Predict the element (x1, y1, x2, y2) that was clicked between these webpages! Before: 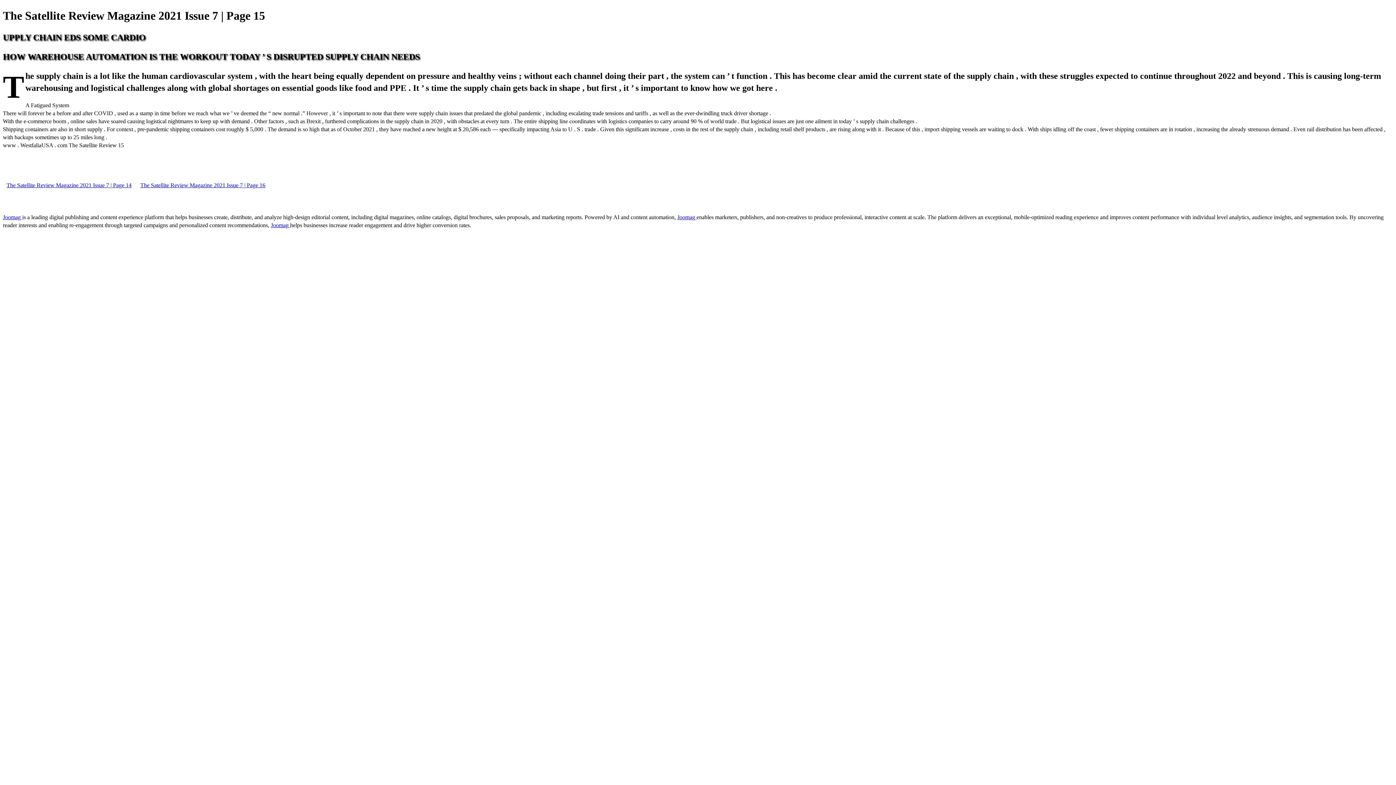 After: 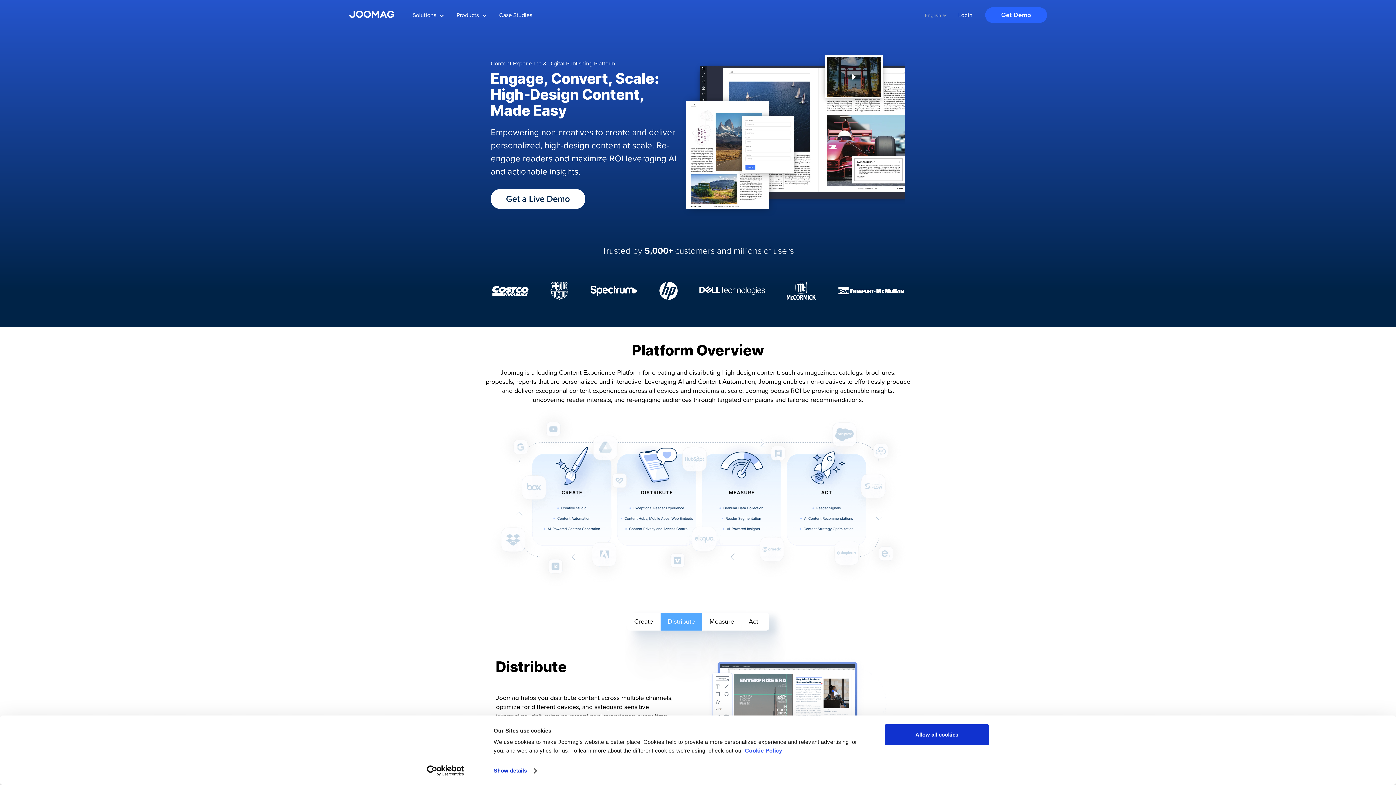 Action: label: Joomag  bbox: (677, 214, 696, 220)